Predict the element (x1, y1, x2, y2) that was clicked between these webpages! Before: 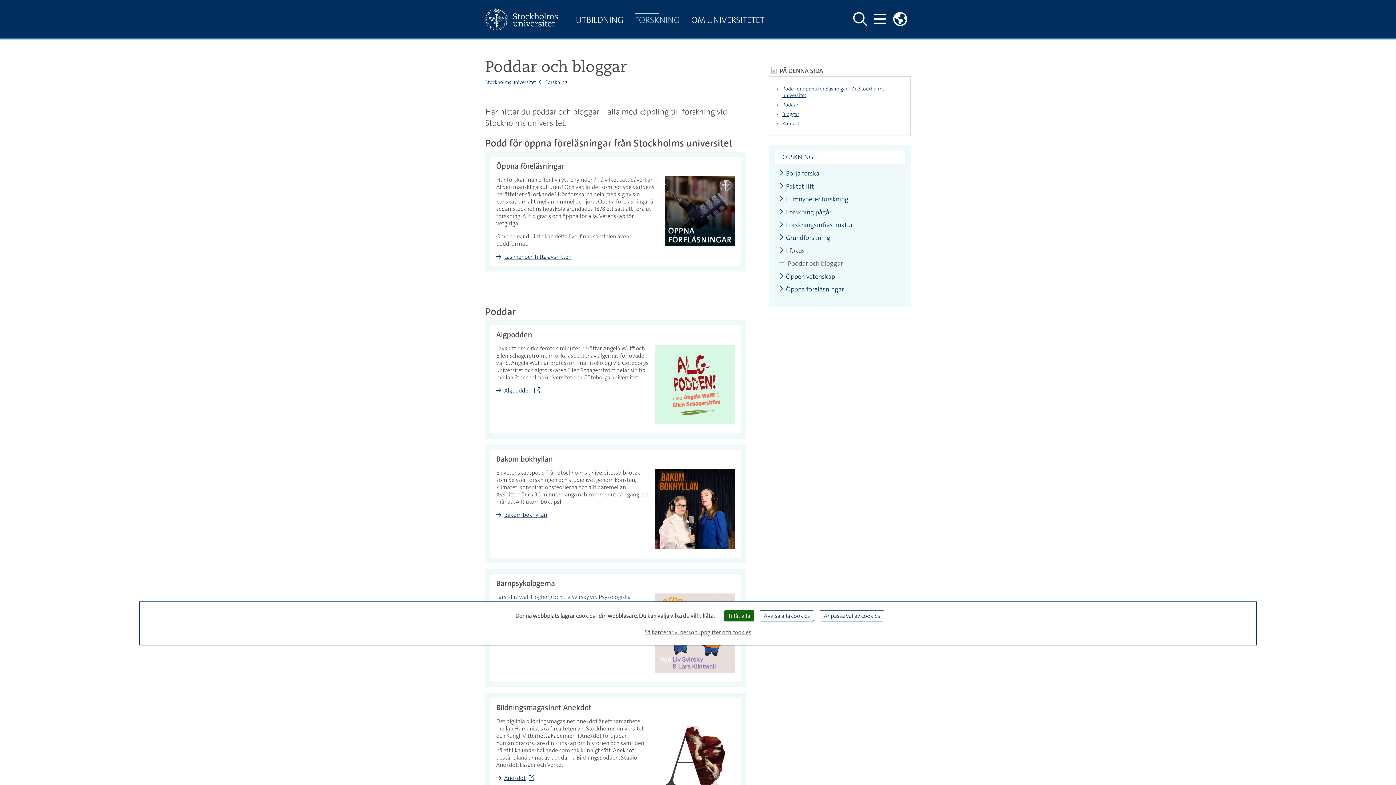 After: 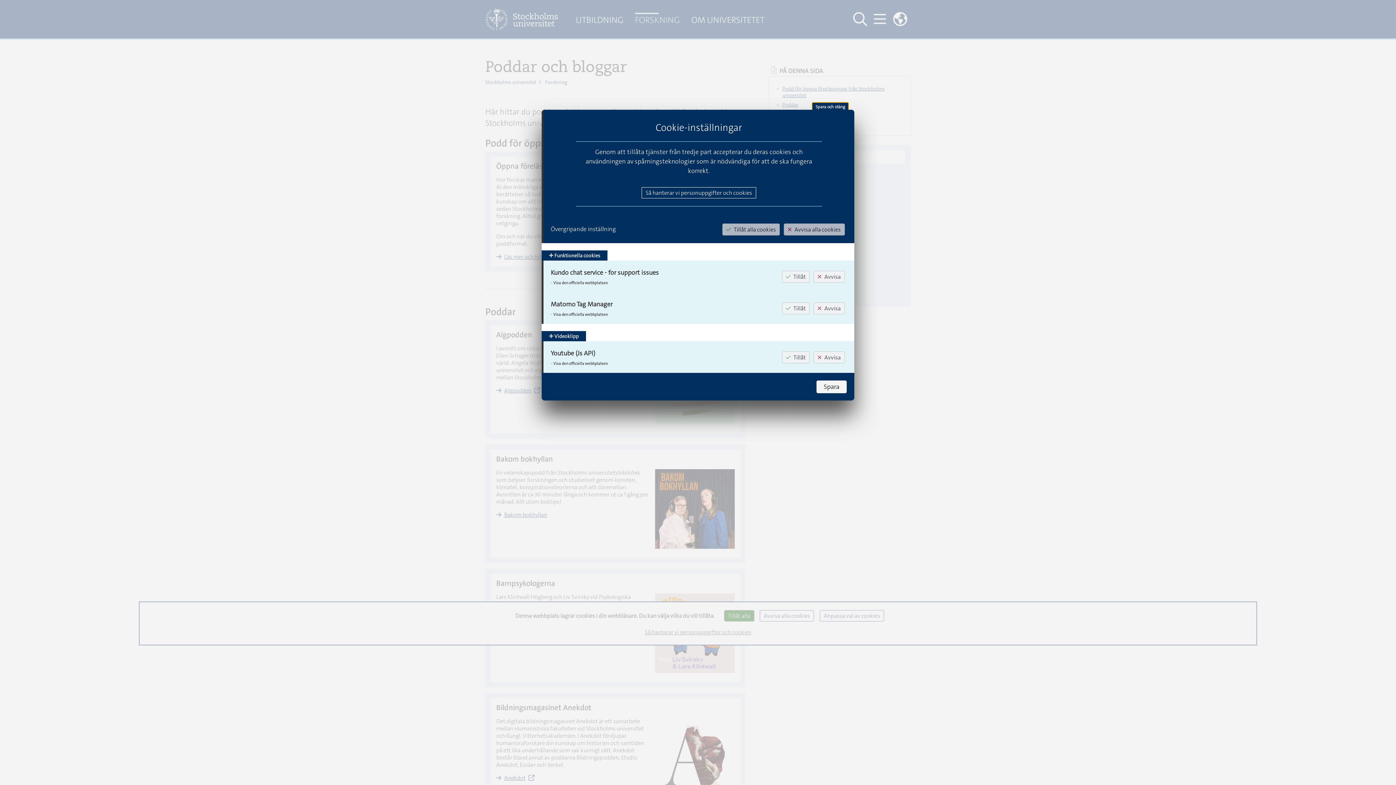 Action: bbox: (820, 610, 884, 621) label: Anpassa val av cookies (modalt fönster)